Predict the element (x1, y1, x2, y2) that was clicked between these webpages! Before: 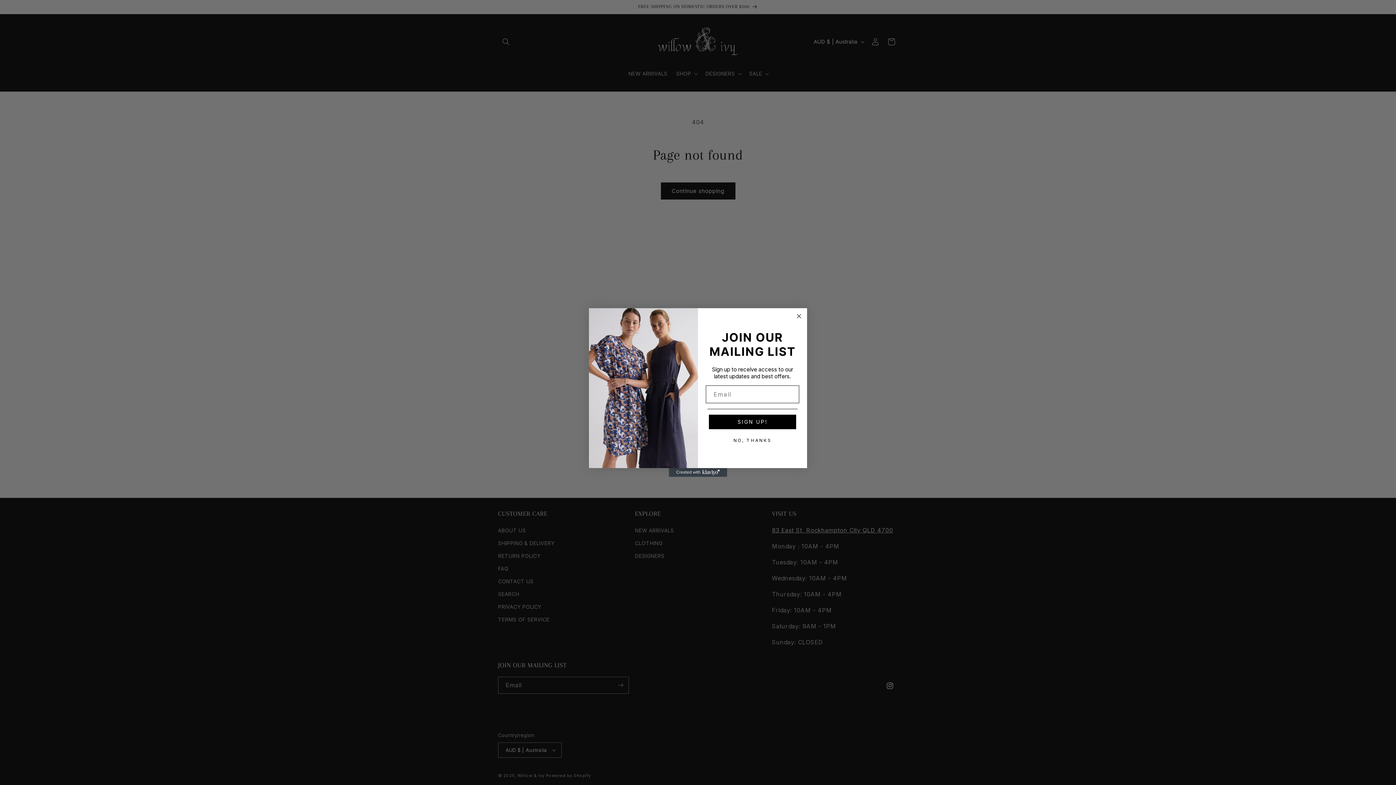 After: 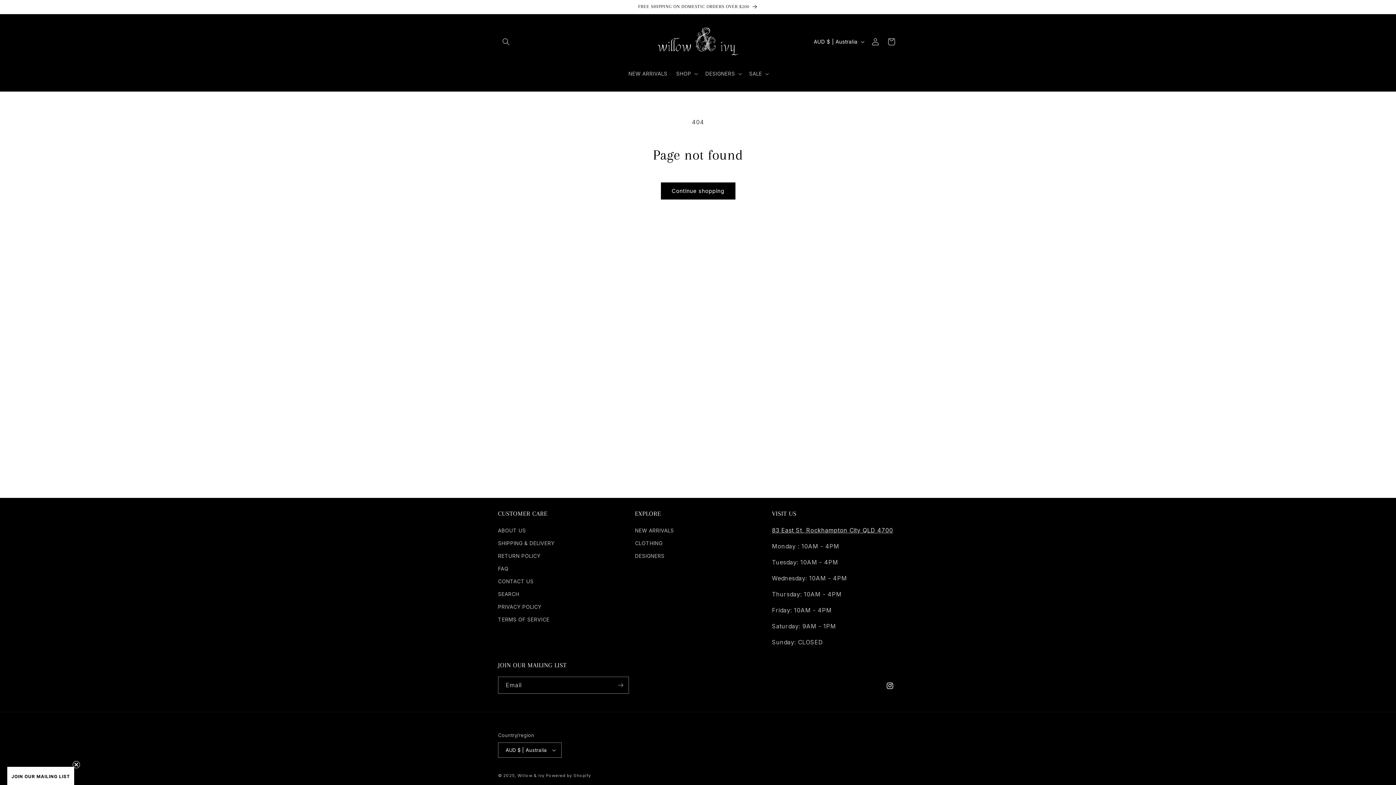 Action: bbox: (707, 435, 797, 446) label: NO, THANKS